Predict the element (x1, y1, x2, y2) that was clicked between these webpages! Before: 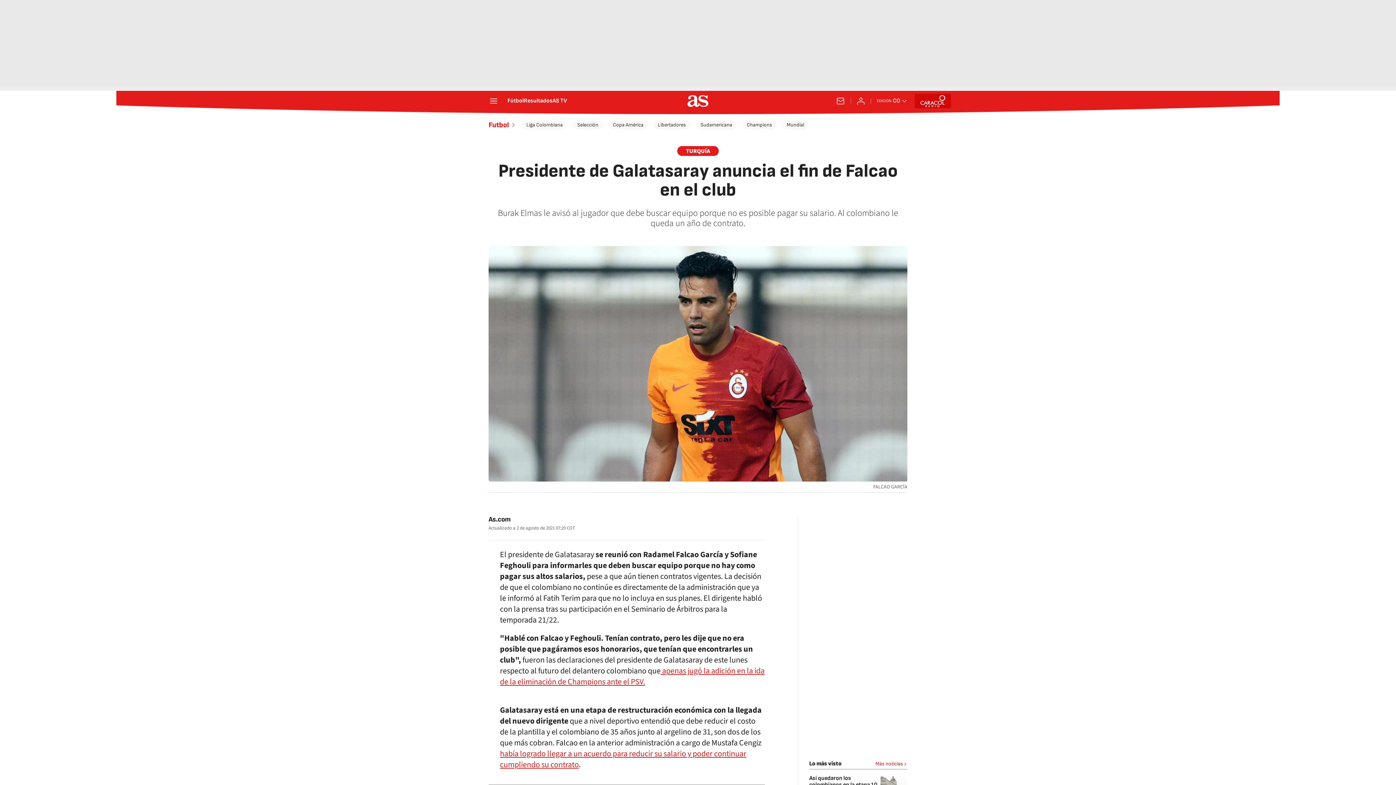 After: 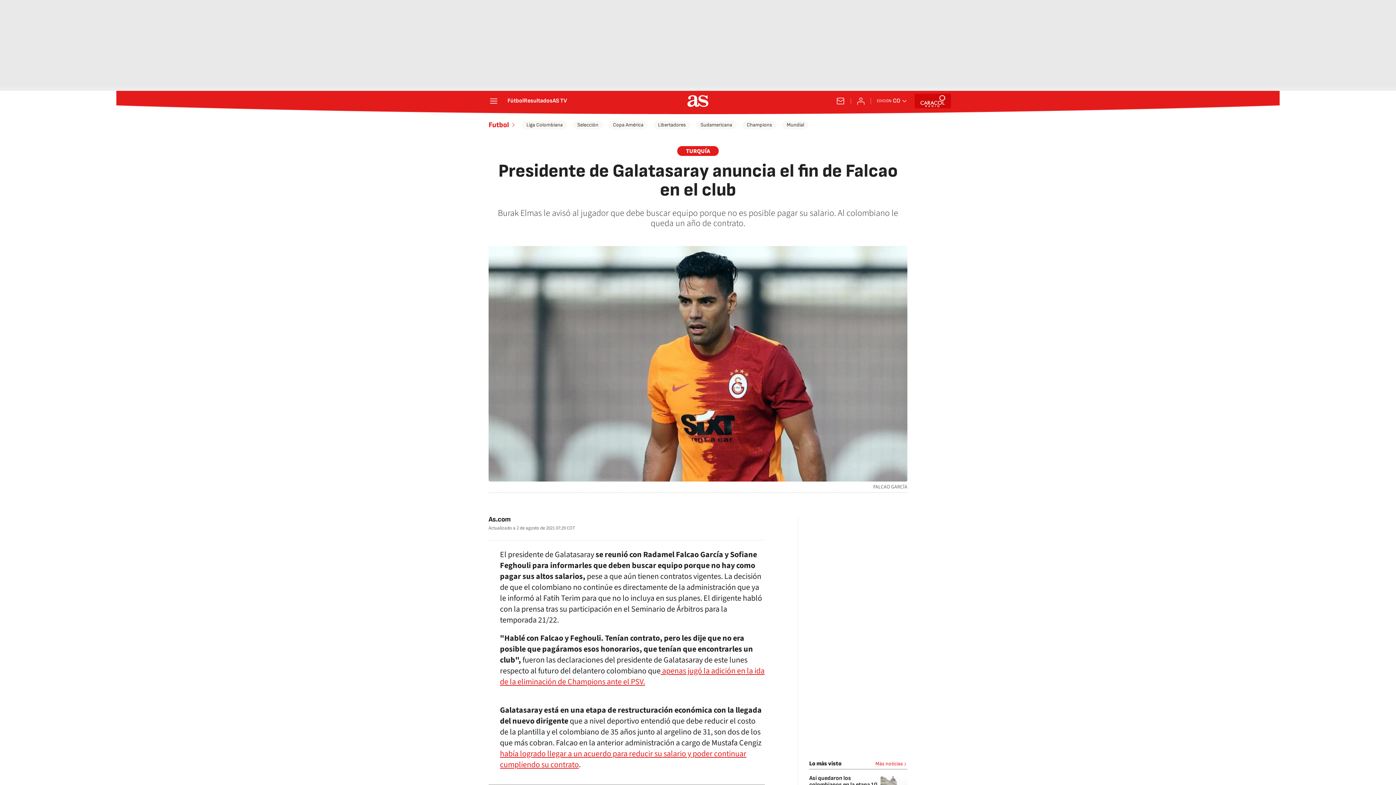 Action: bbox: (738, 517, 752, 530)